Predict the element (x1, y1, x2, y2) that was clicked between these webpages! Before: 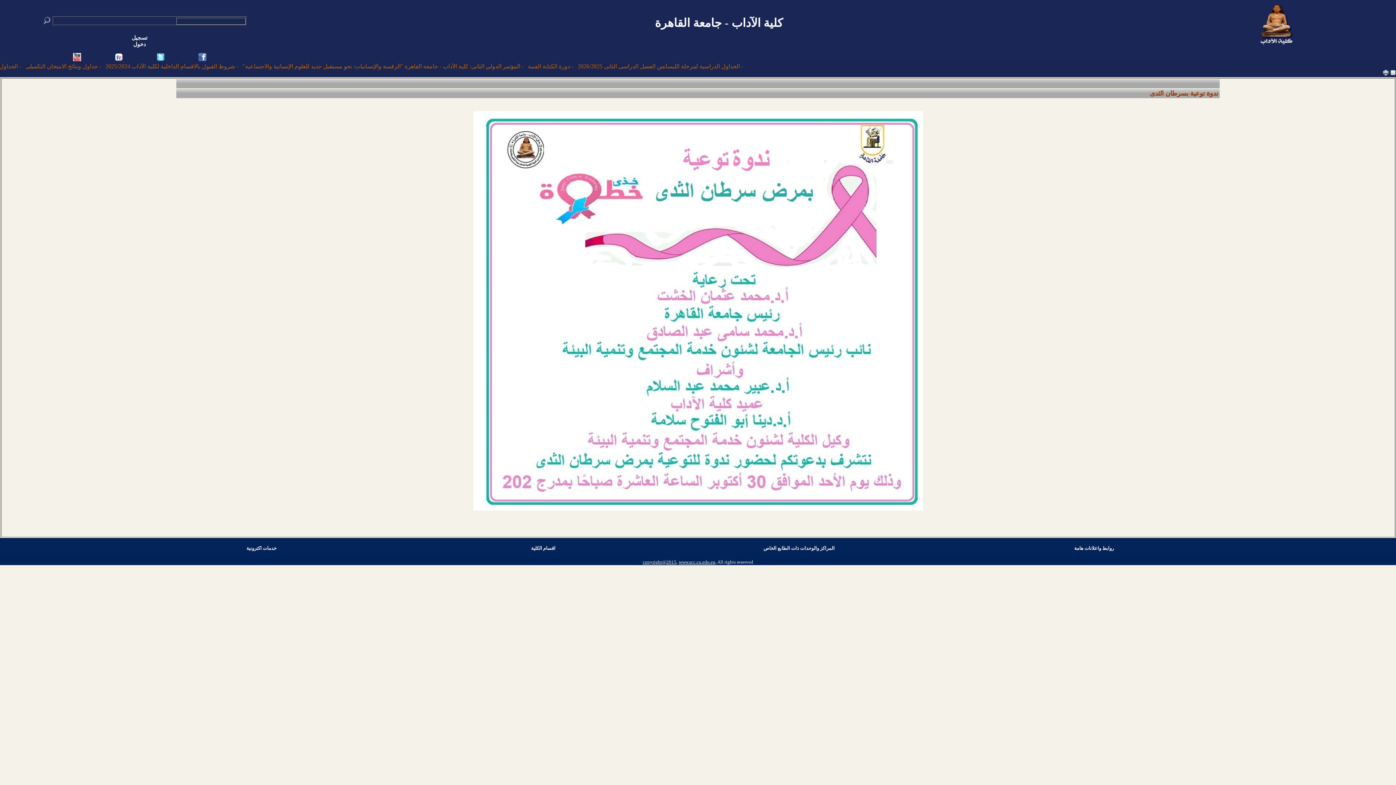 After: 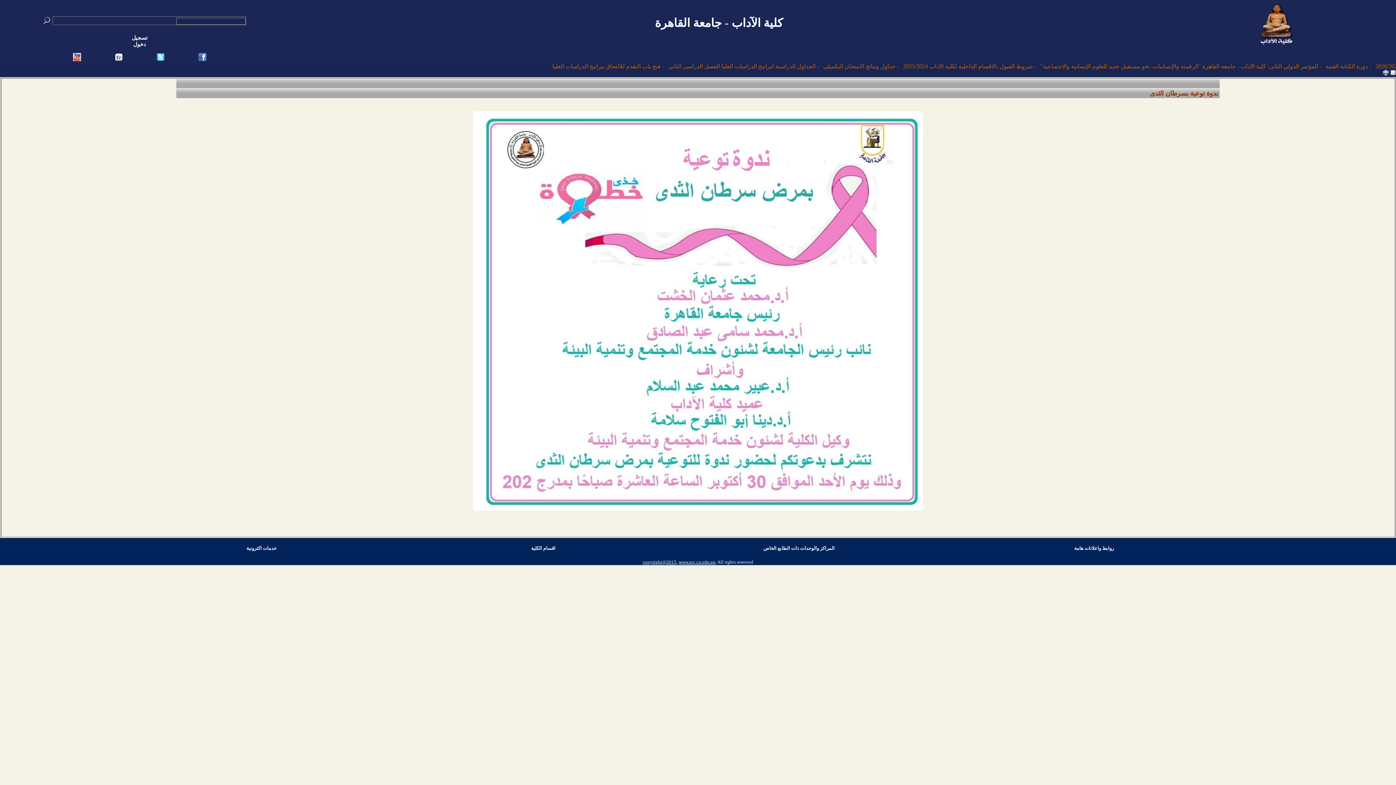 Action: label: copyright@2015 bbox: (642, 559, 676, 565)